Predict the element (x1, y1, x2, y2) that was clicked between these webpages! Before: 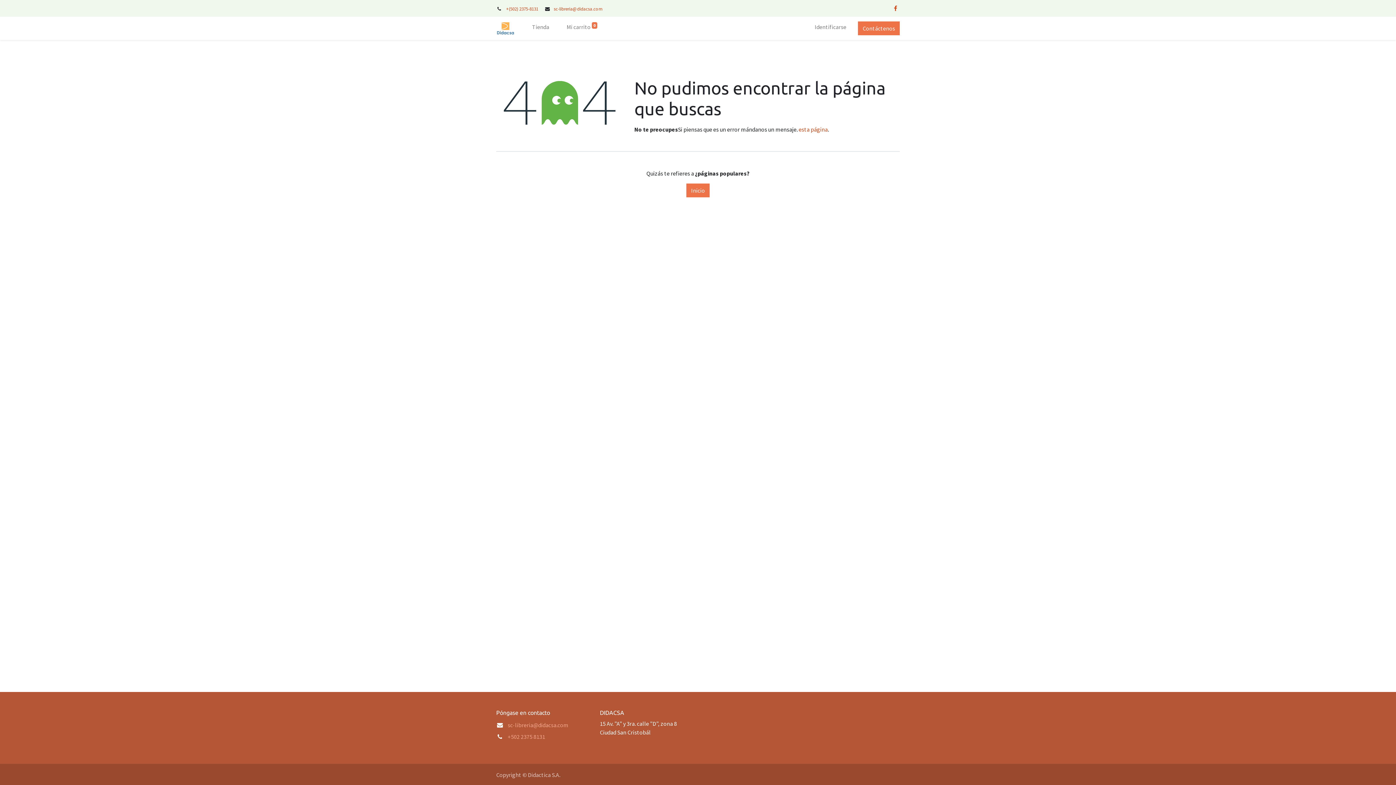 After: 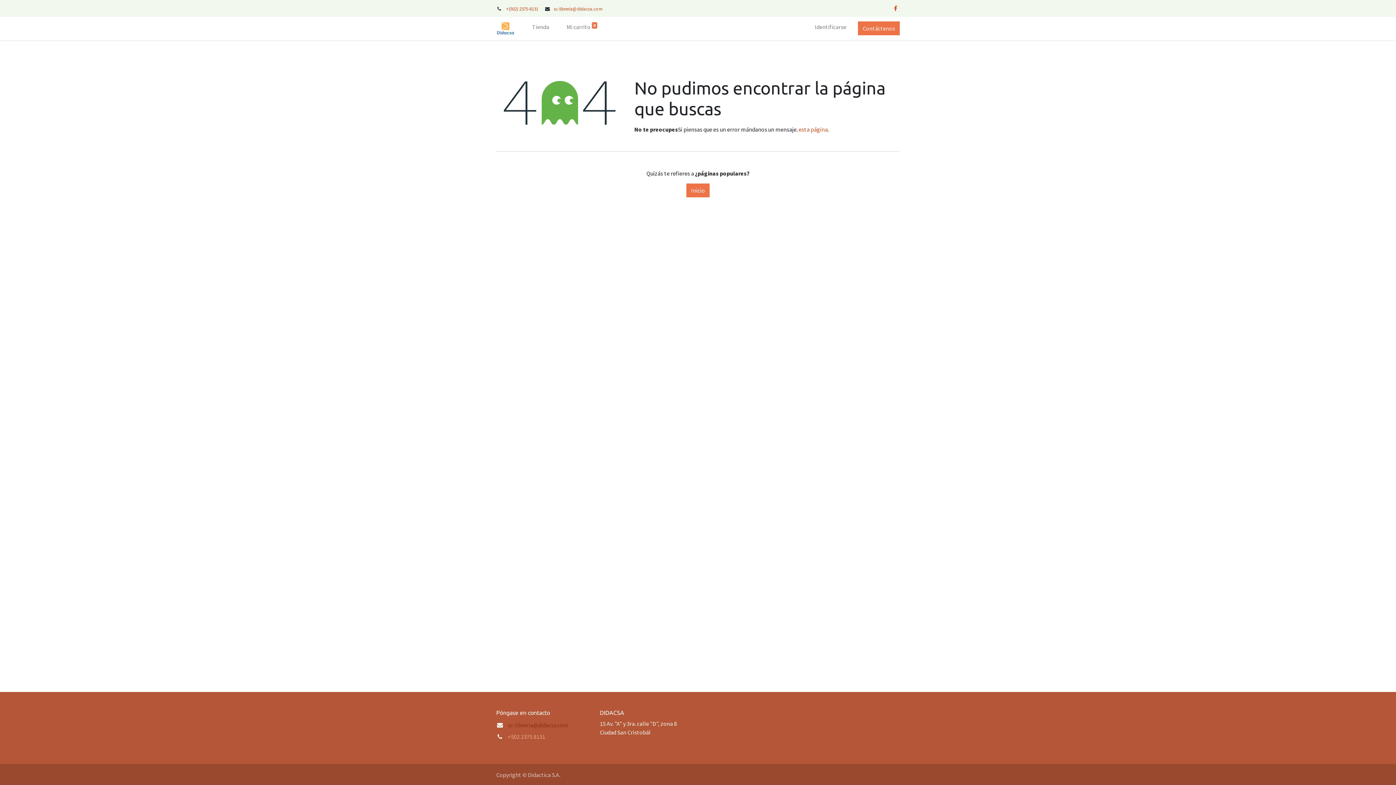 Action: label: sc-libreria@didacsa.com bbox: (507, 721, 568, 729)